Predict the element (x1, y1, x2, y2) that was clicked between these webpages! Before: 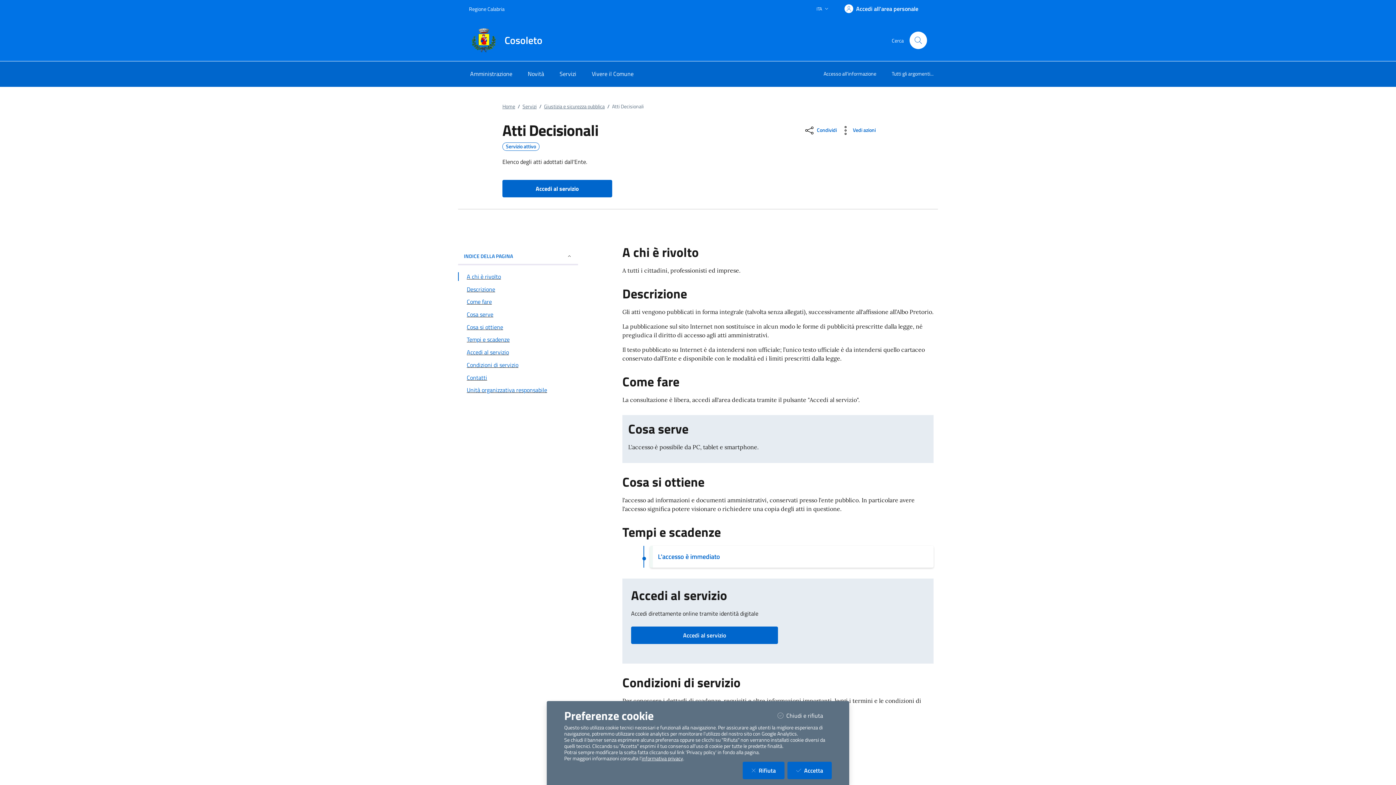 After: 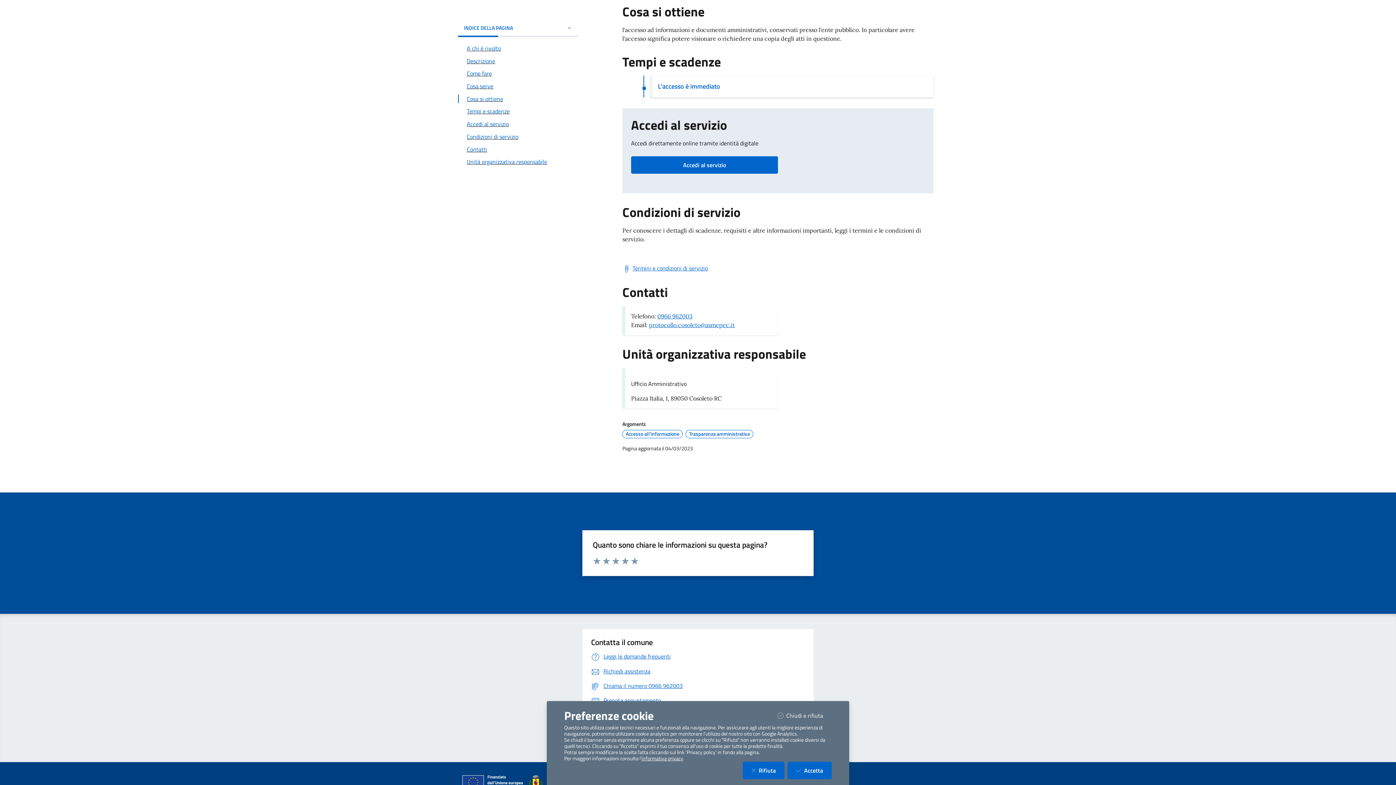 Action: label: Vai alla sezione Cosa si ottiene bbox: (458, 322, 578, 331)